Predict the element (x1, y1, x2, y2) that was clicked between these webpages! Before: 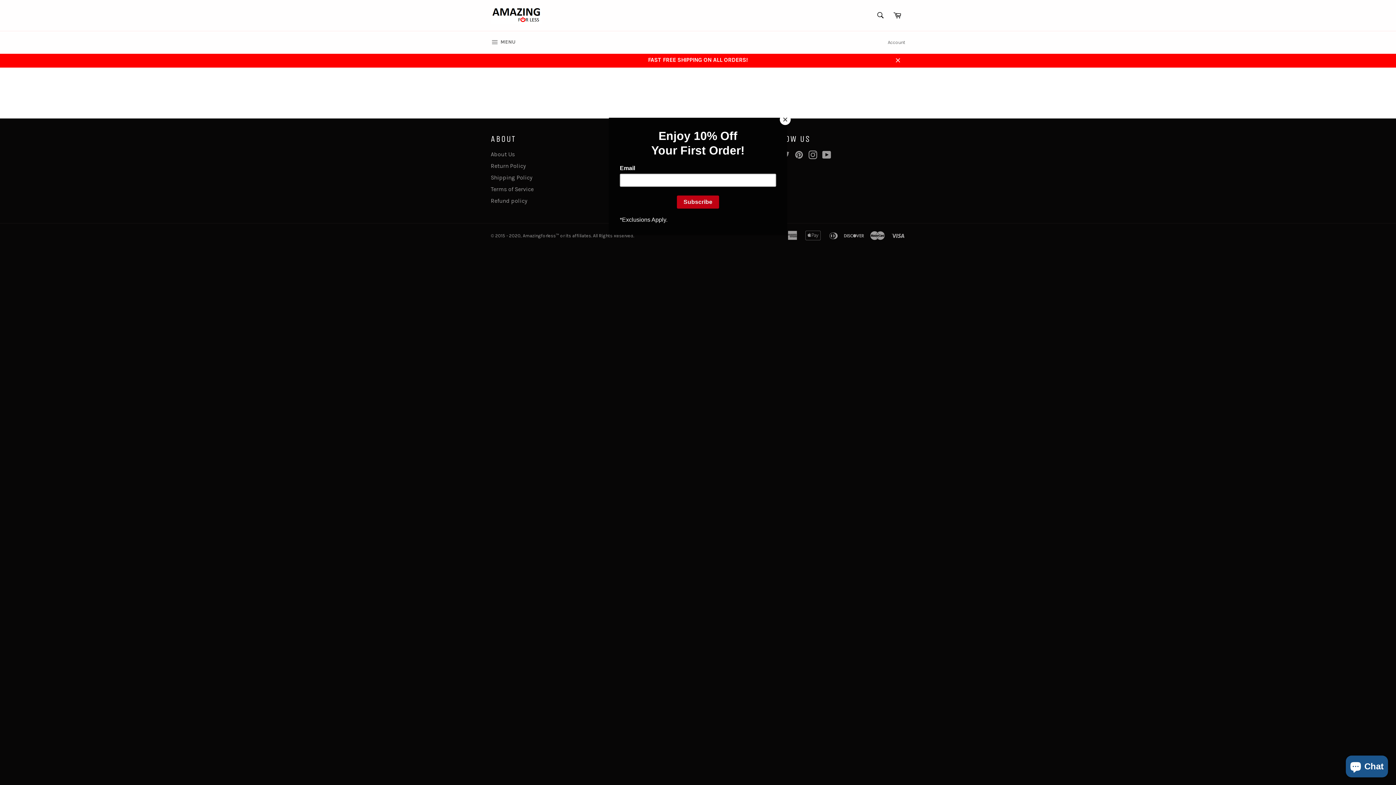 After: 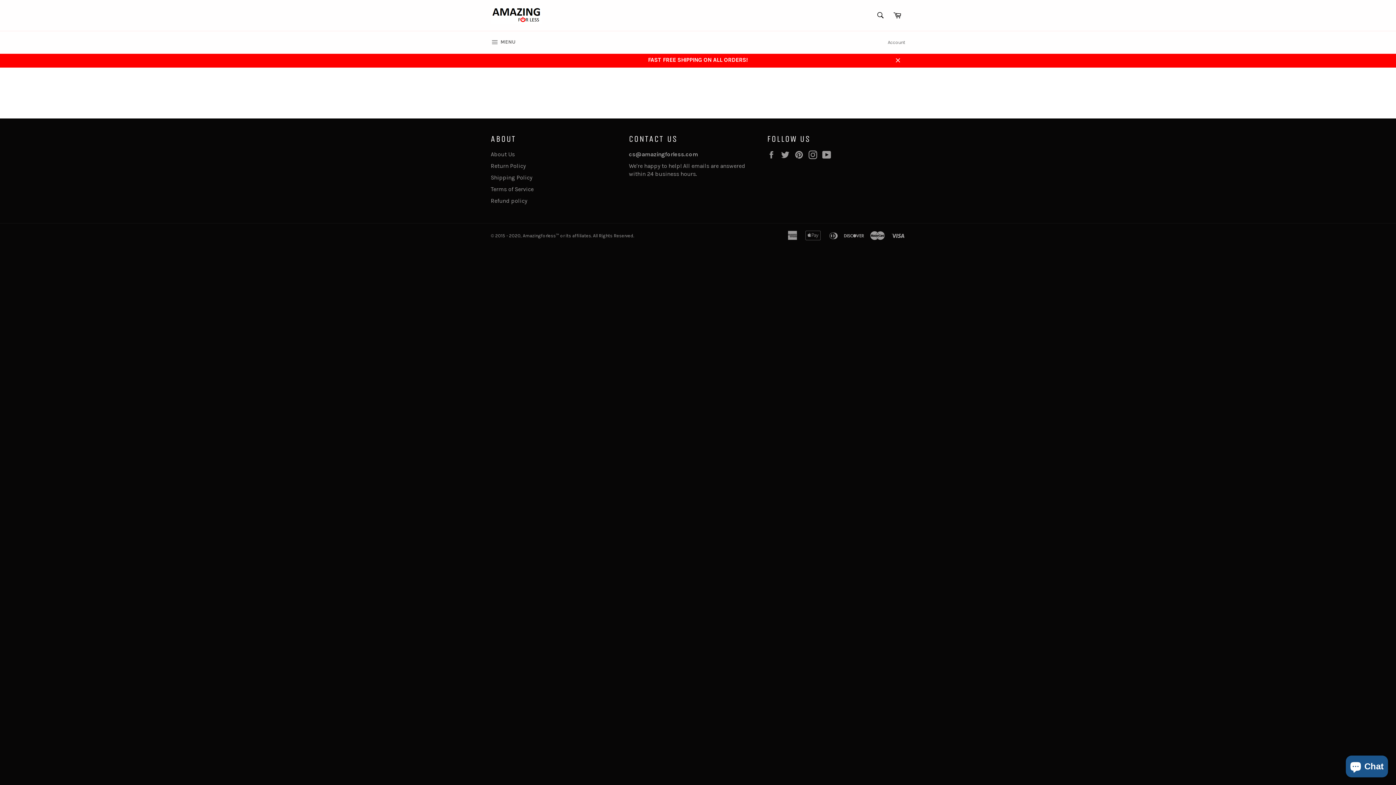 Action: bbox: (780, 114, 790, 125) label: Close